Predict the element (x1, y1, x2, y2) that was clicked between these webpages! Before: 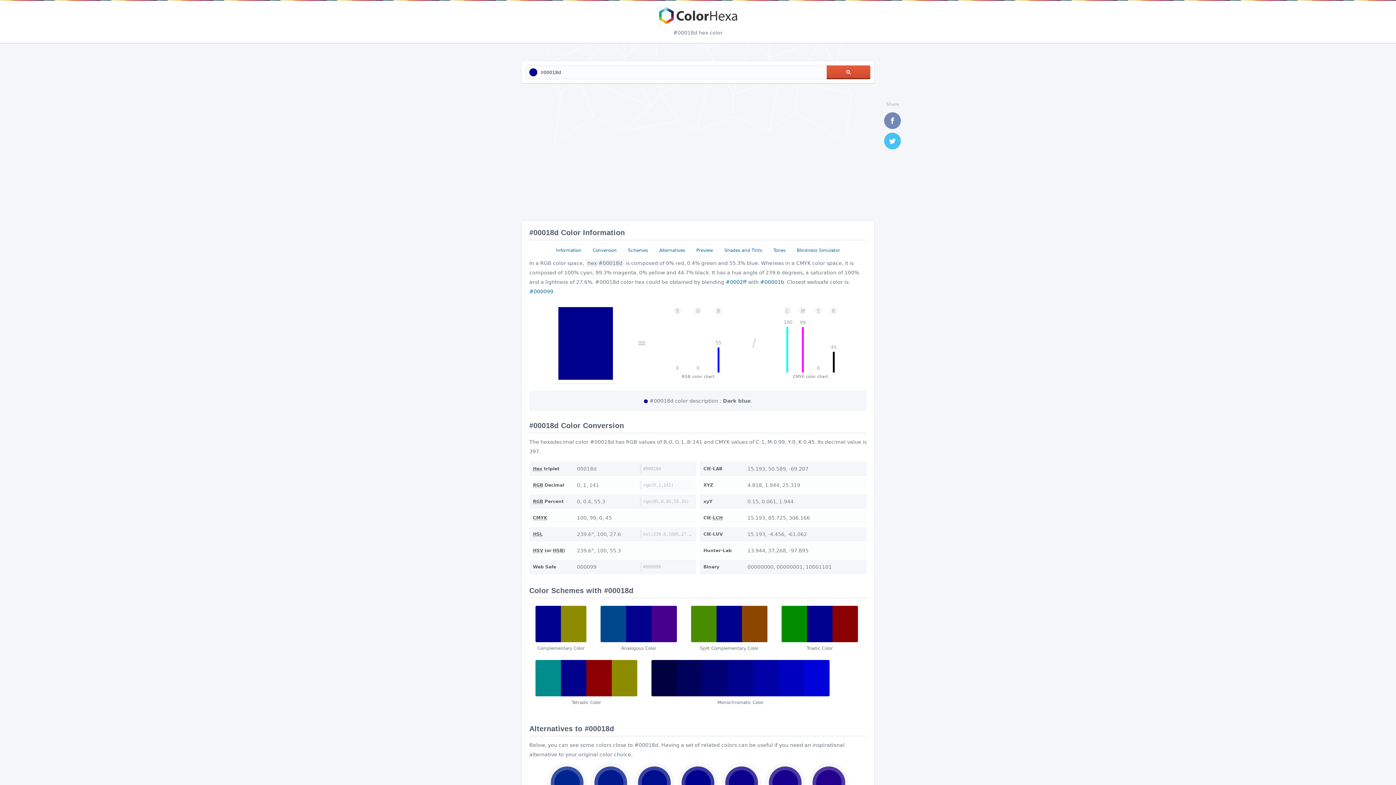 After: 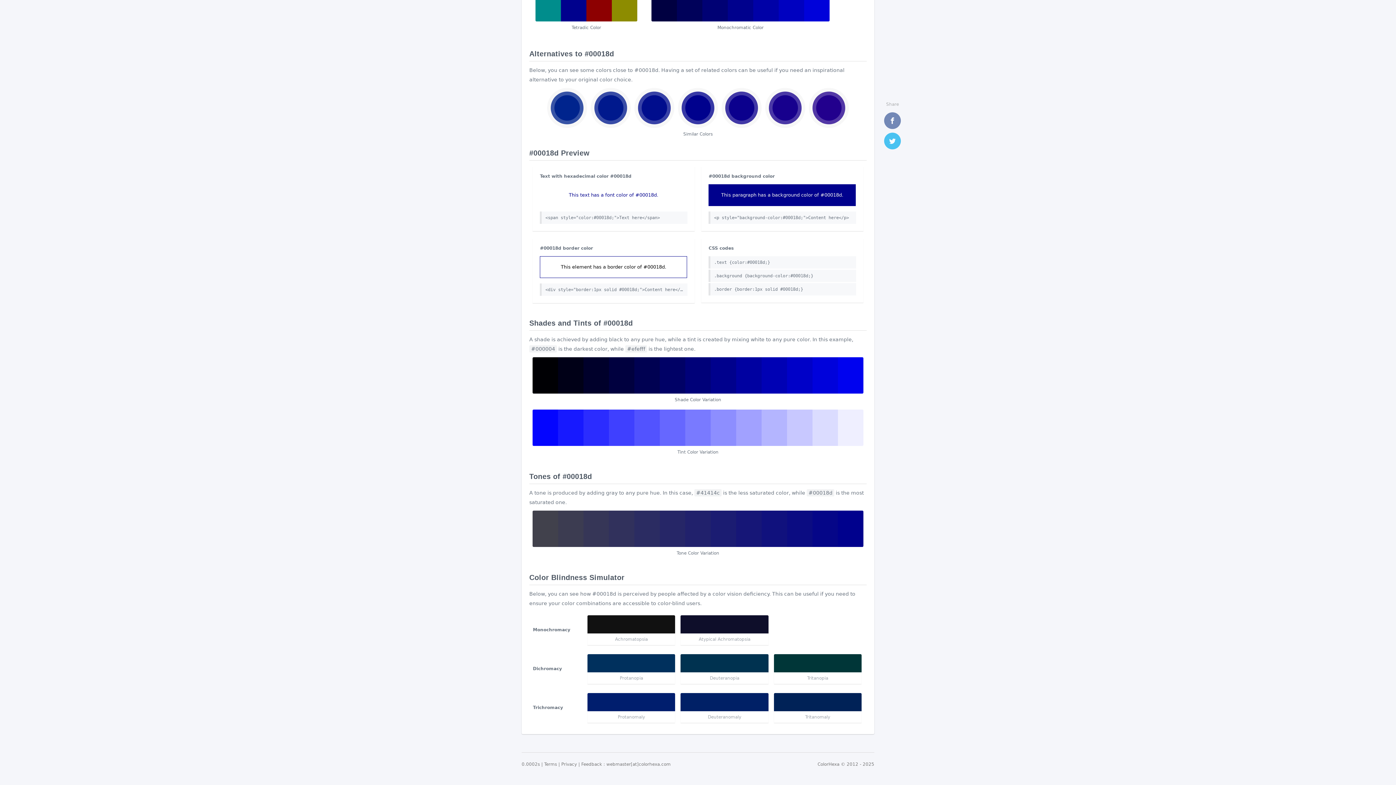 Action: bbox: (793, 245, 843, 255) label: Blindness Simulator